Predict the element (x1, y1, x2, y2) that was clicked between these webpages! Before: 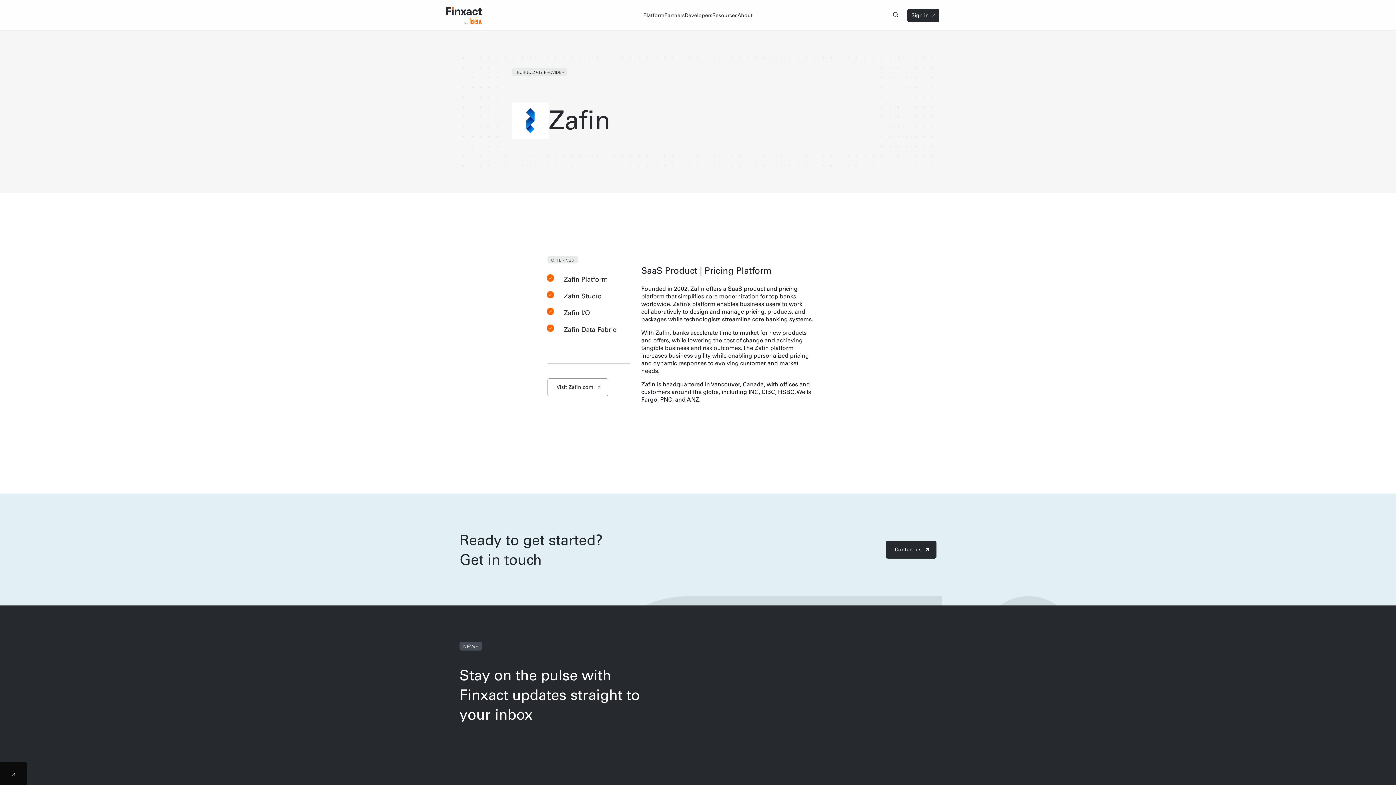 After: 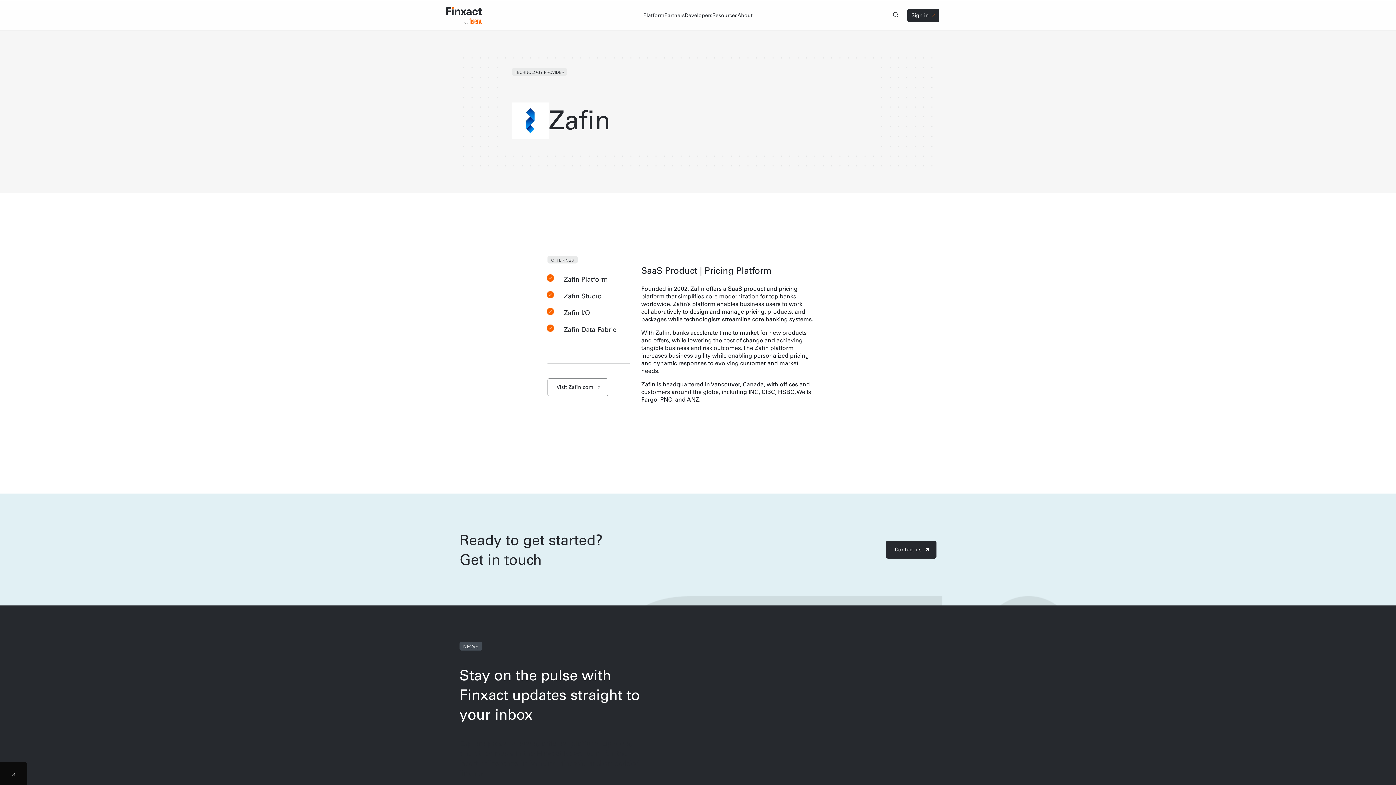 Action: bbox: (907, 8, 939, 22) label: Signin